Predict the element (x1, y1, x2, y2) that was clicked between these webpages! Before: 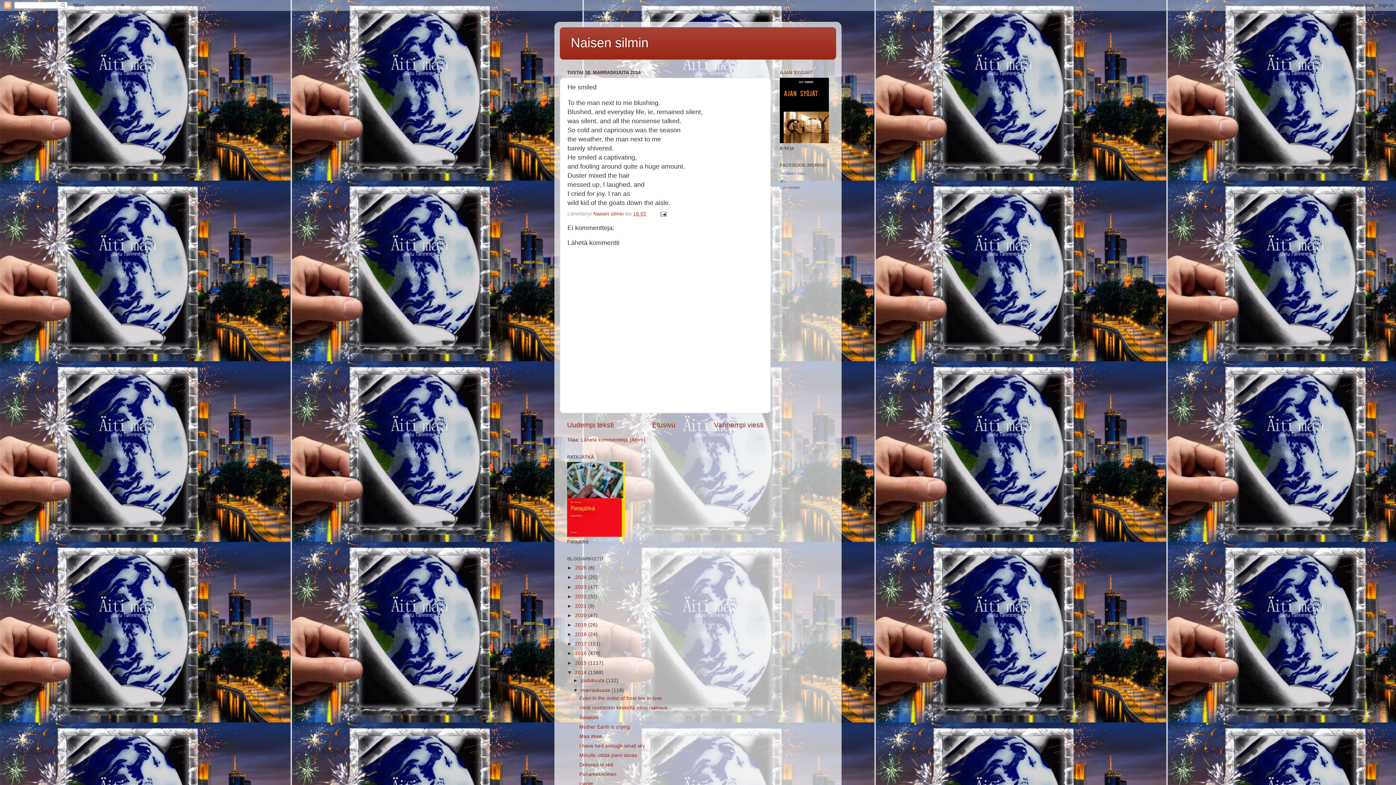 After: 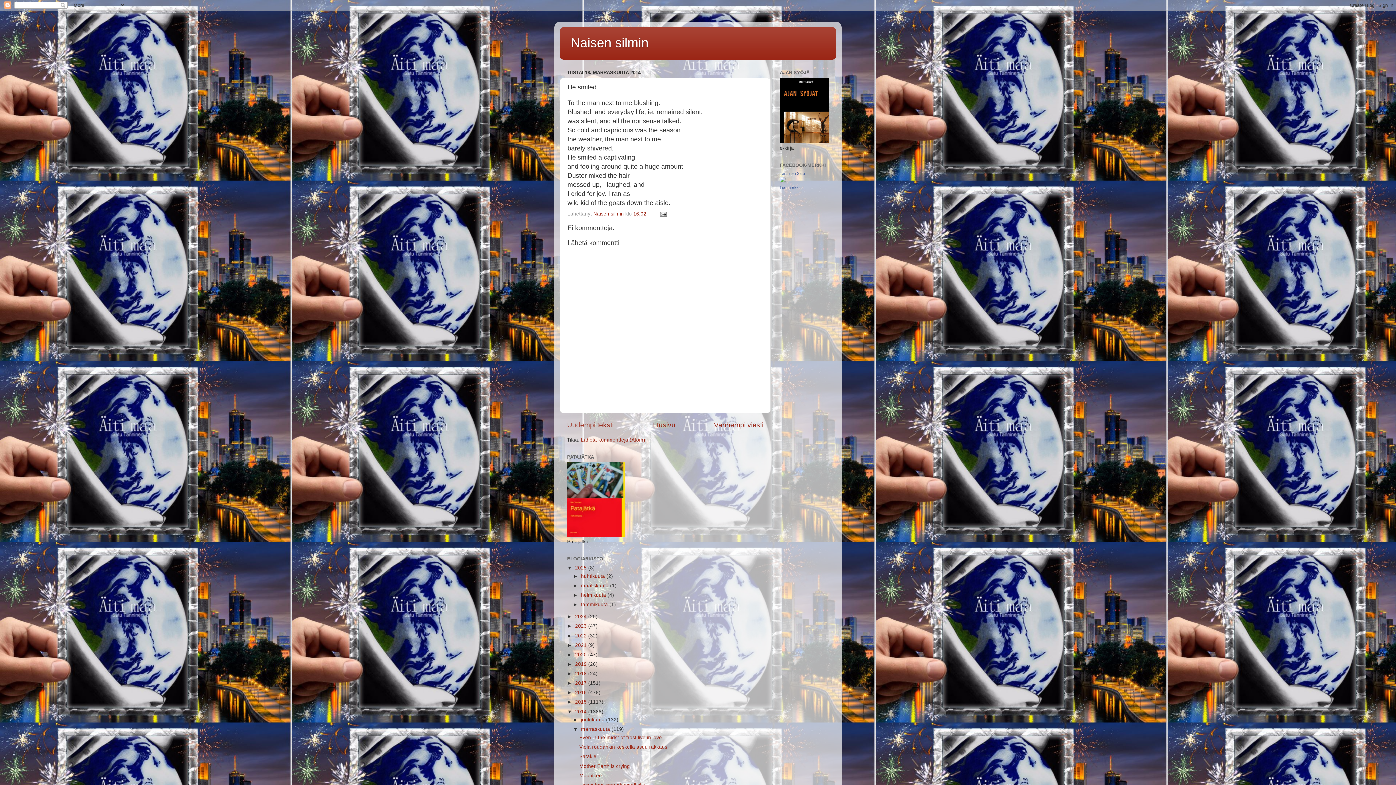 Action: bbox: (567, 565, 575, 571) label: ►  